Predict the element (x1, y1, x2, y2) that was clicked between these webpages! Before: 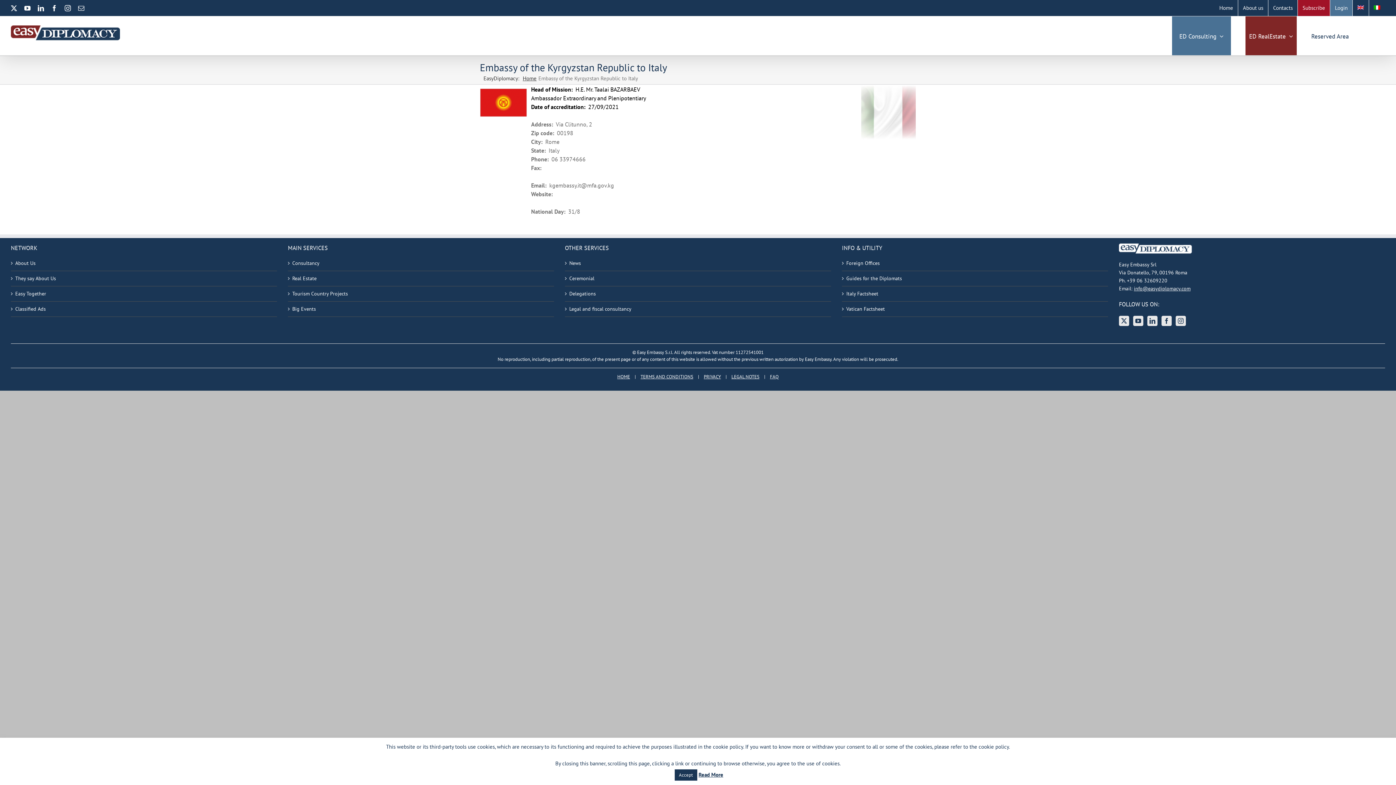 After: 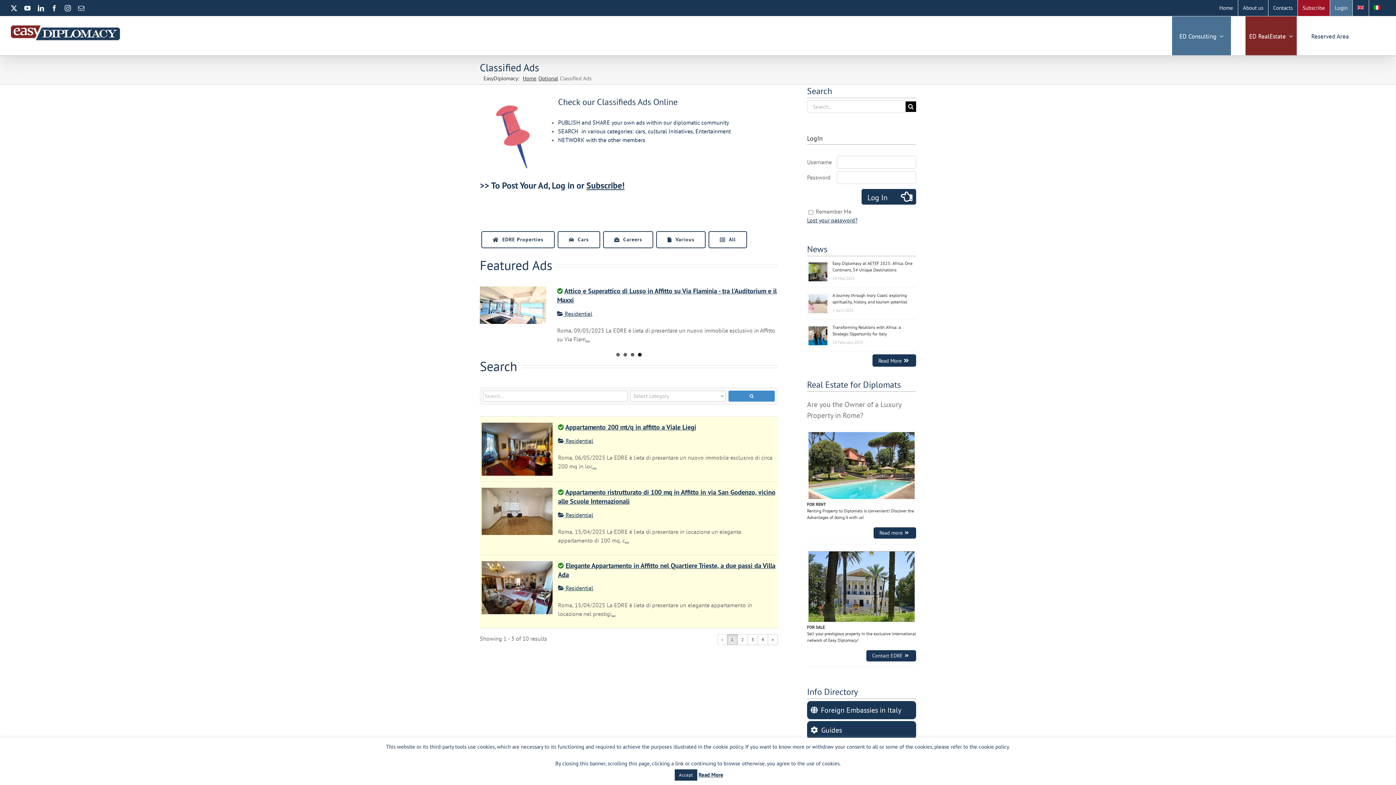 Action: bbox: (15, 305, 273, 313) label: Classified Ads